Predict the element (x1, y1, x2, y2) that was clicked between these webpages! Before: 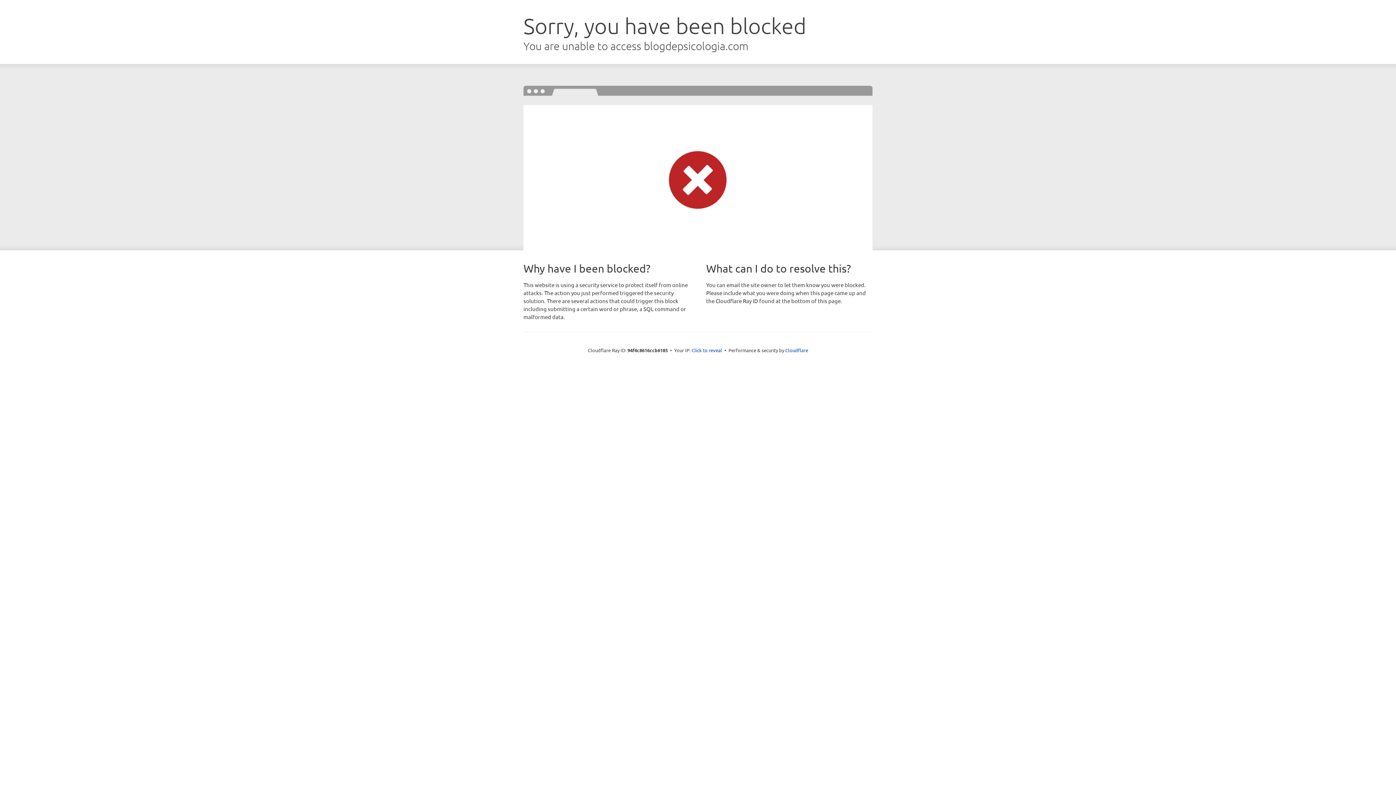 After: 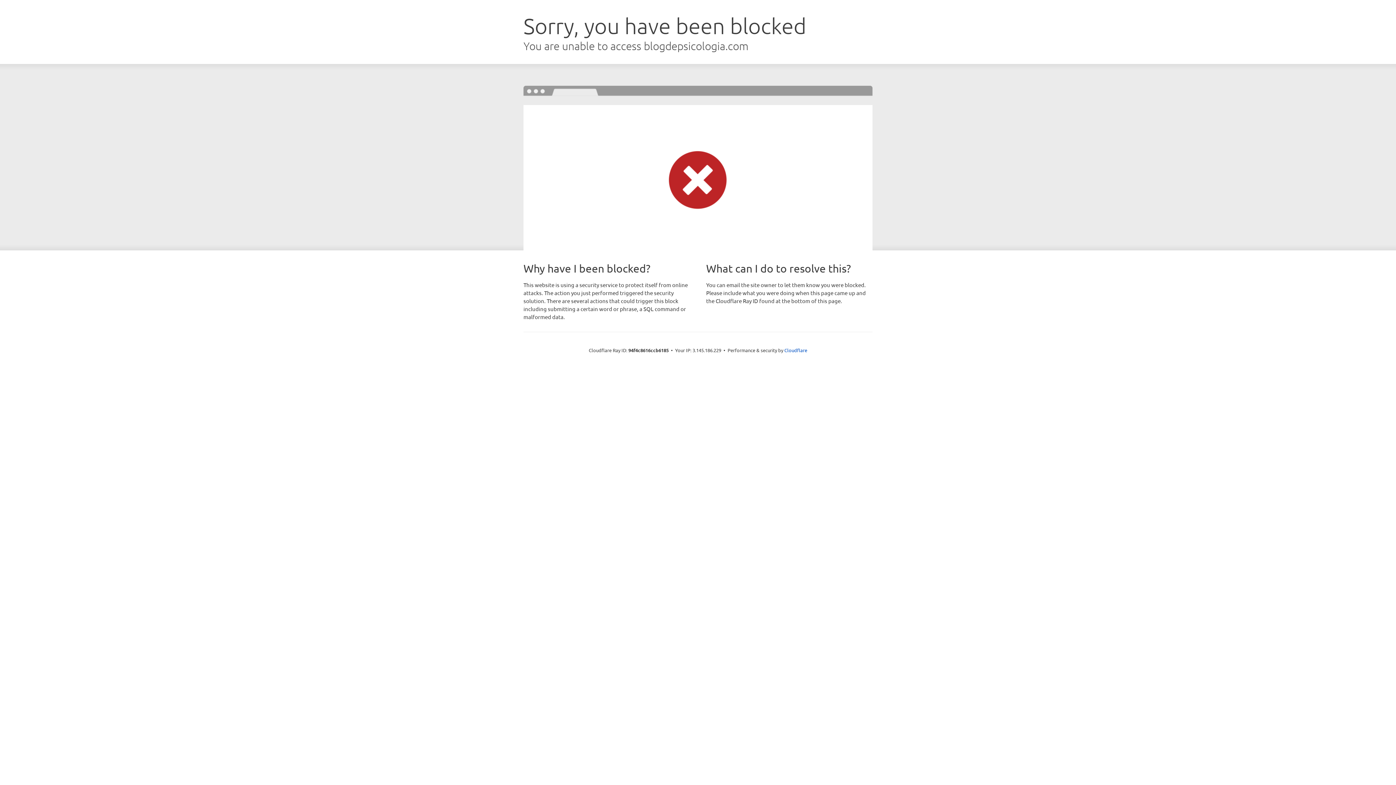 Action: bbox: (691, 346, 722, 353) label: Click to reveal